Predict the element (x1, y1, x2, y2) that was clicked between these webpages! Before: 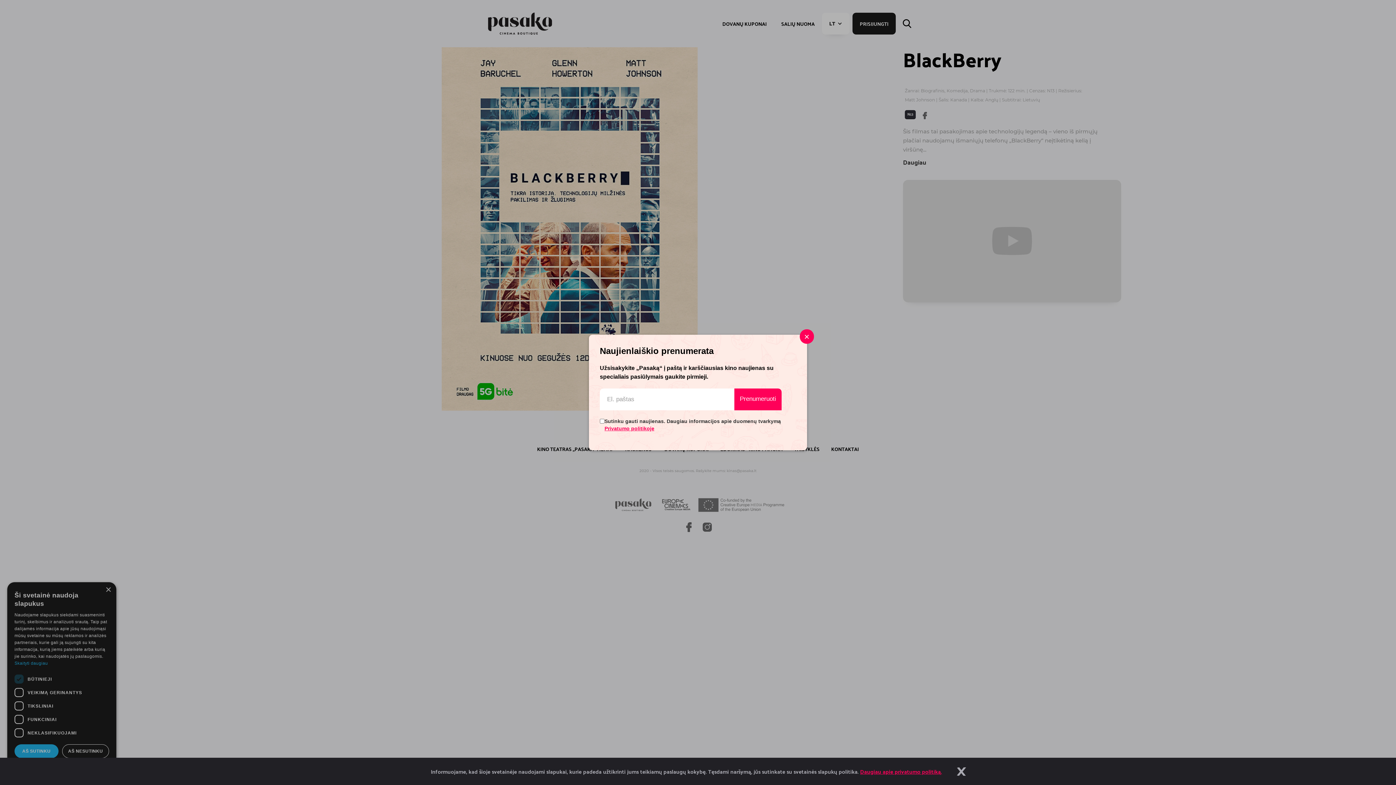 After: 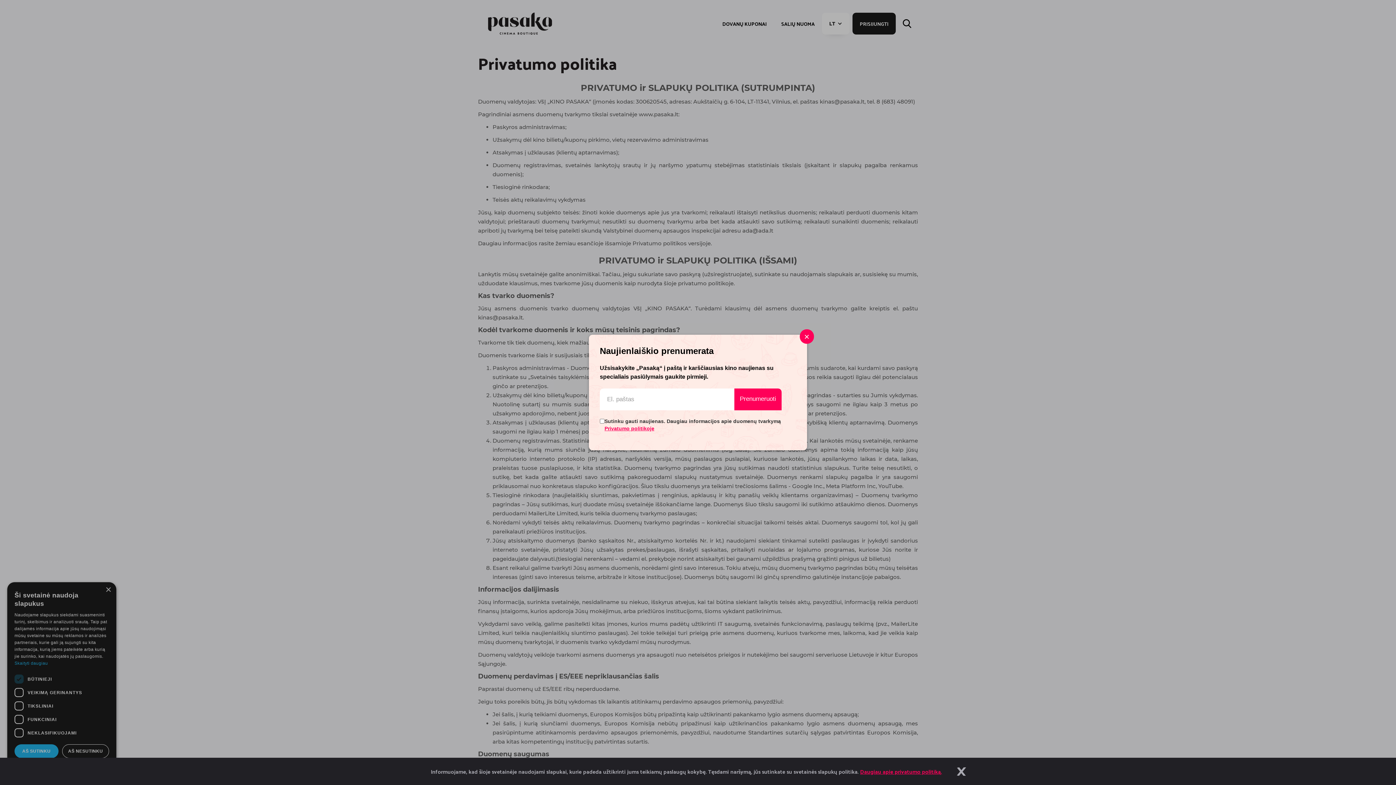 Action: label: Privatumo politikoje bbox: (602, 426, 653, 432)